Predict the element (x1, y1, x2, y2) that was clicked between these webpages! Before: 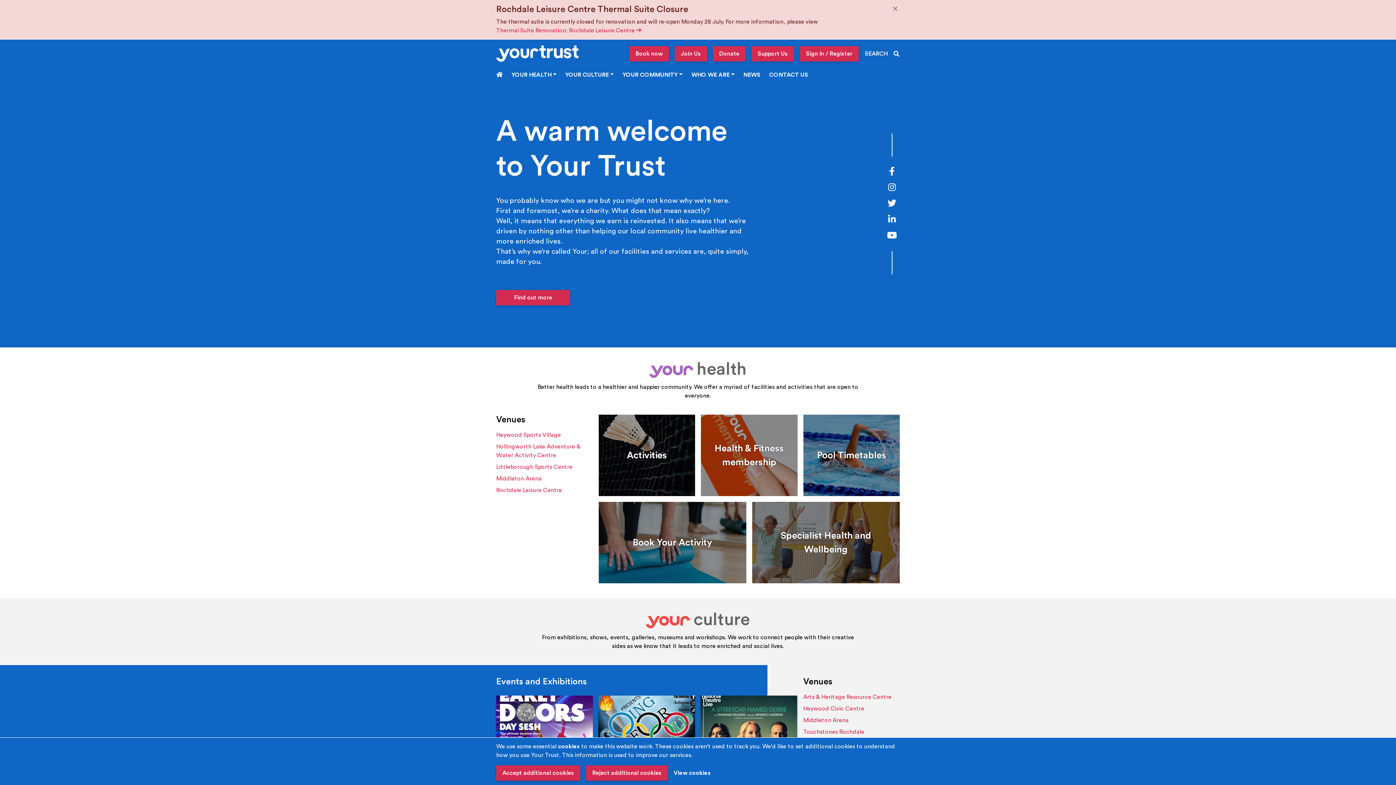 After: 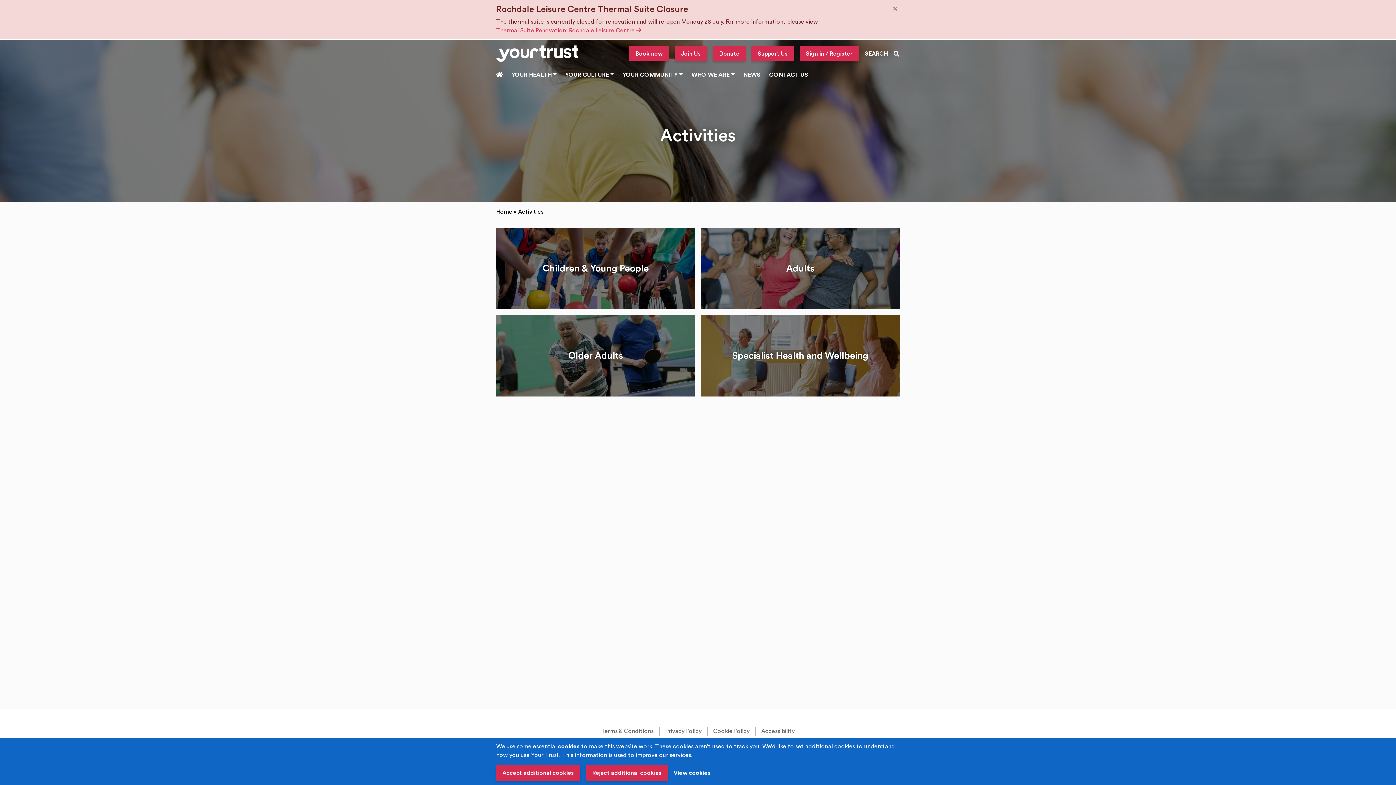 Action: label: Activities bbox: (598, 414, 695, 496)